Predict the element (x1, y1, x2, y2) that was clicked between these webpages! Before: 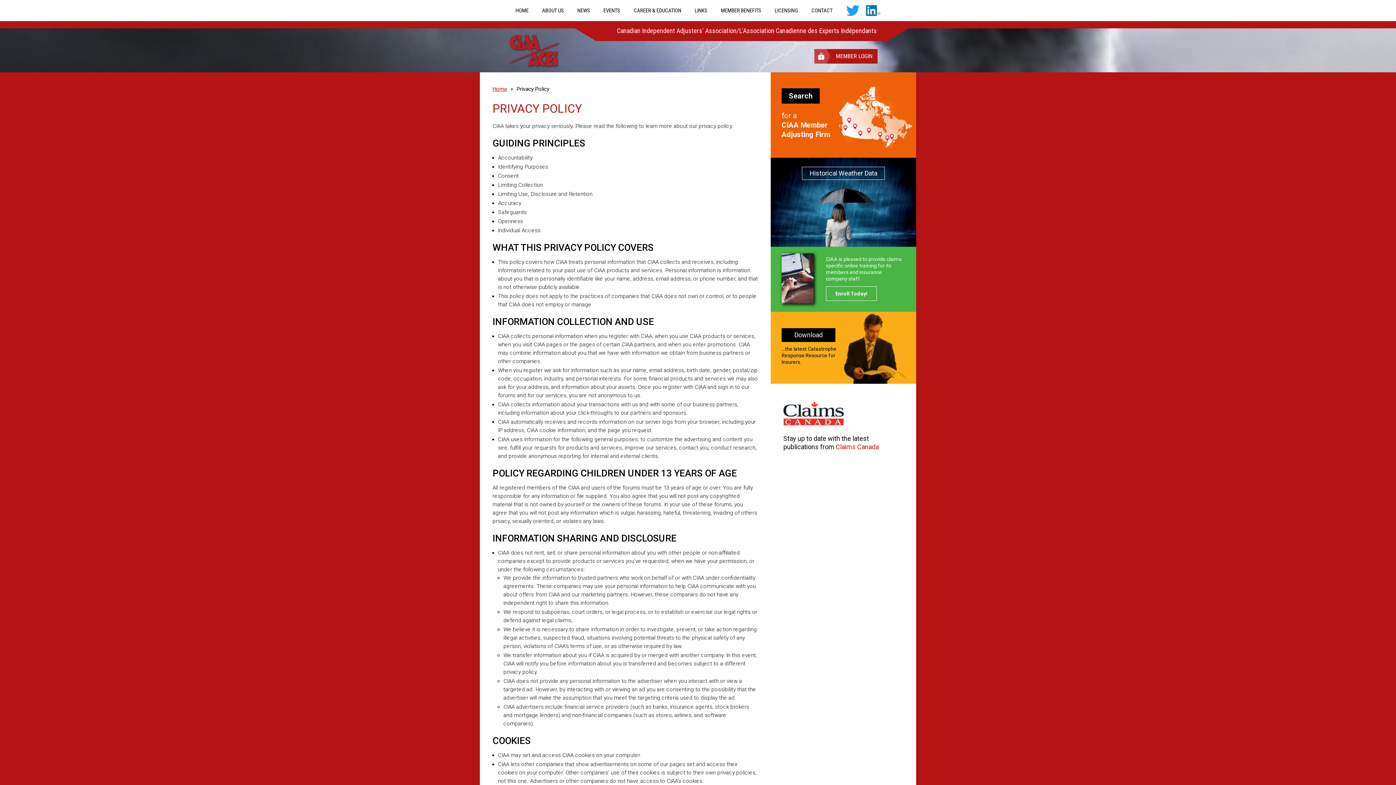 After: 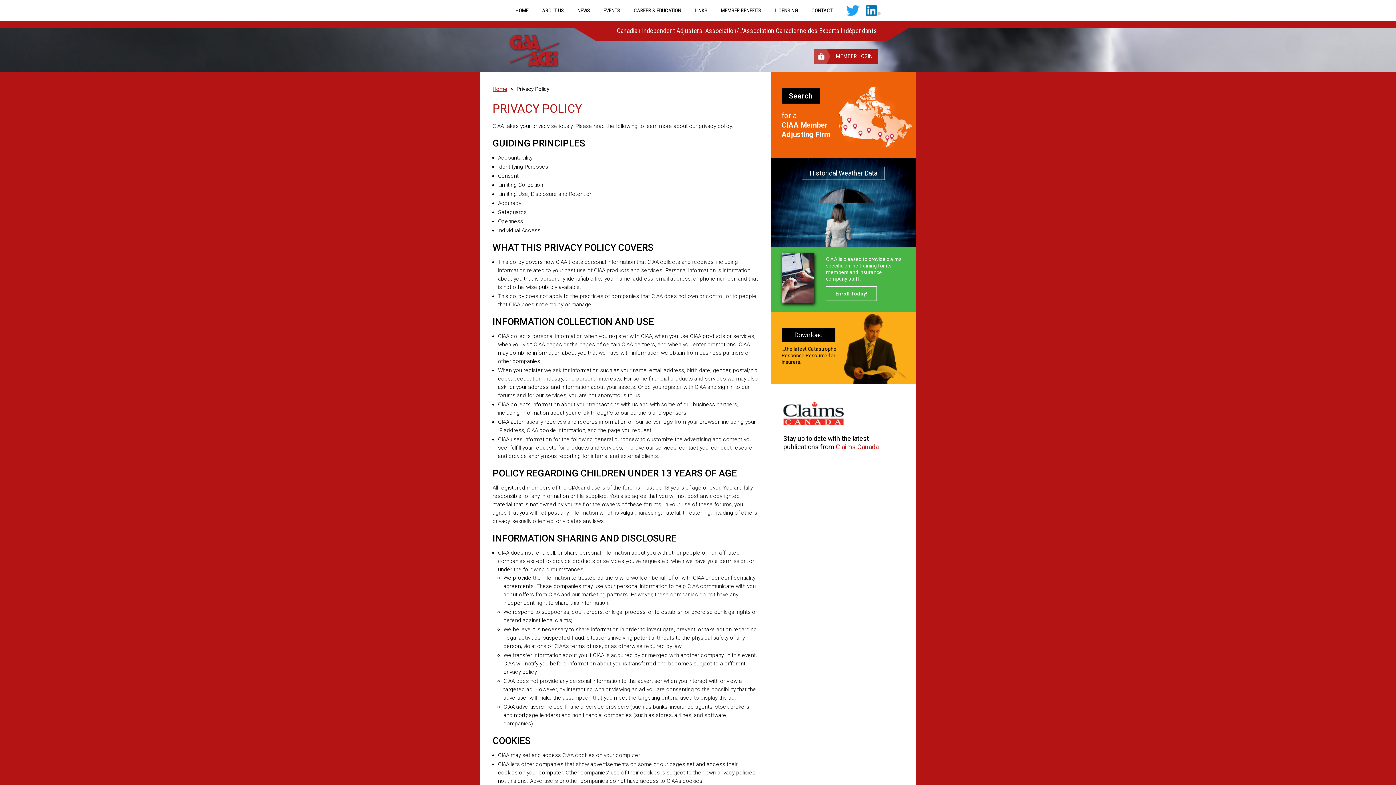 Action: bbox: (783, 400, 844, 427)